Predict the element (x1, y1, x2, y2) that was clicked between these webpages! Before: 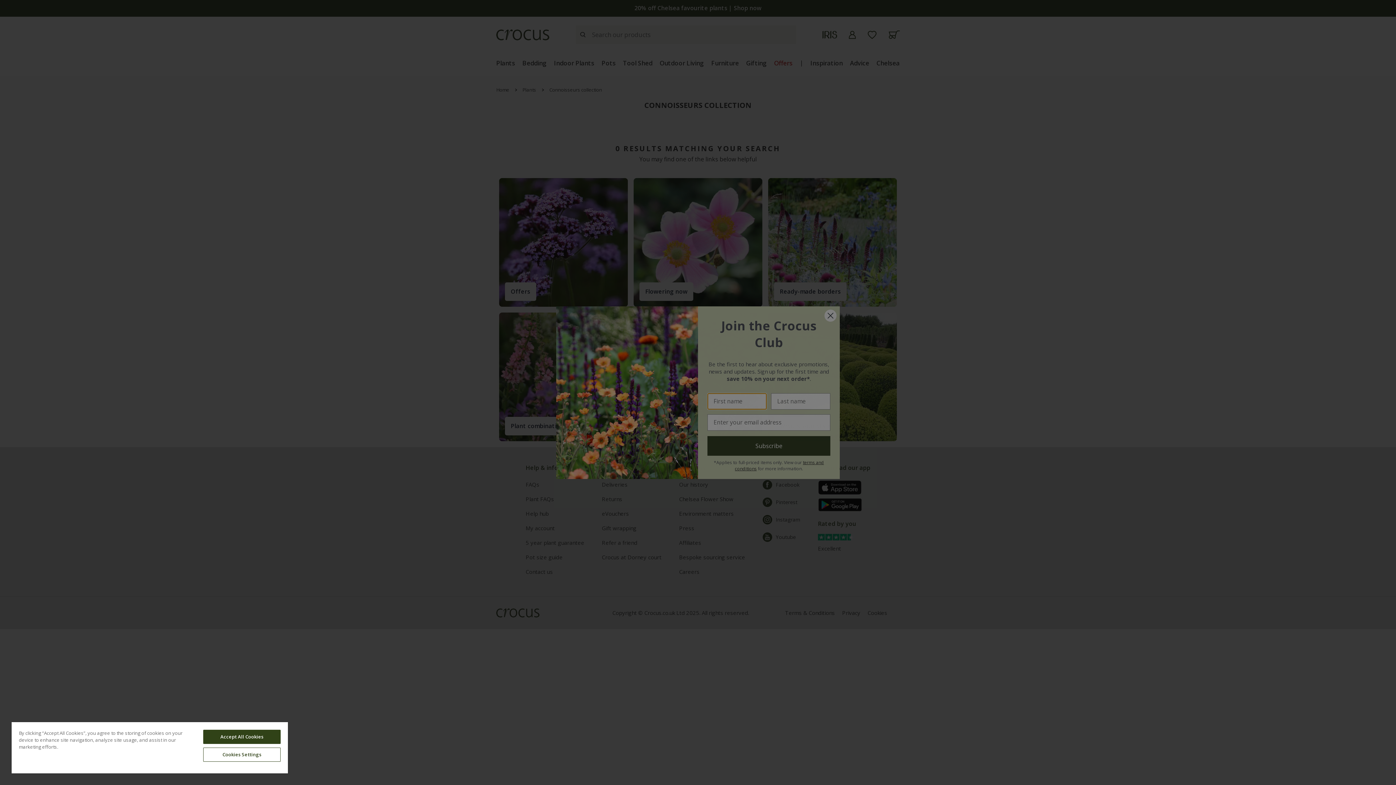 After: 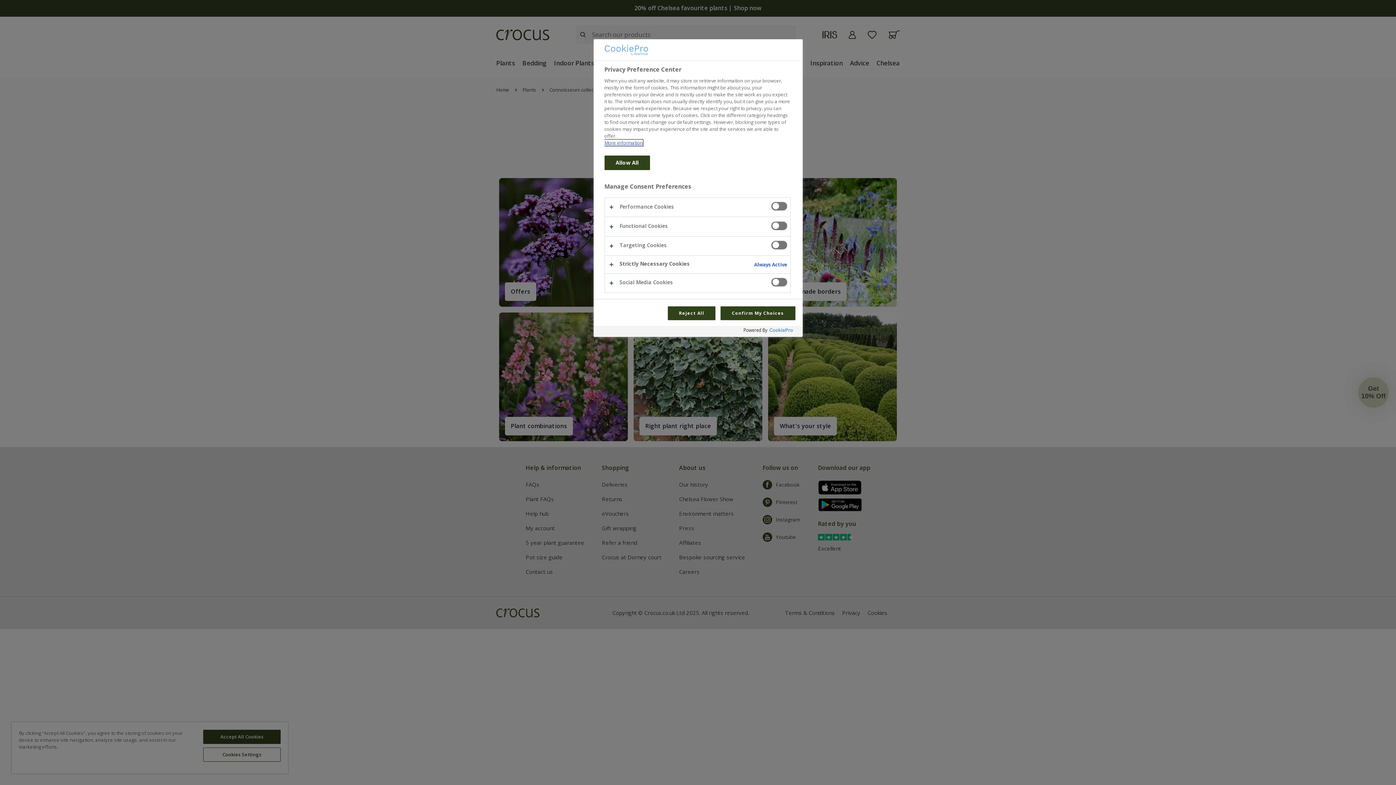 Action: label: Cookies Settings bbox: (203, 748, 280, 762)